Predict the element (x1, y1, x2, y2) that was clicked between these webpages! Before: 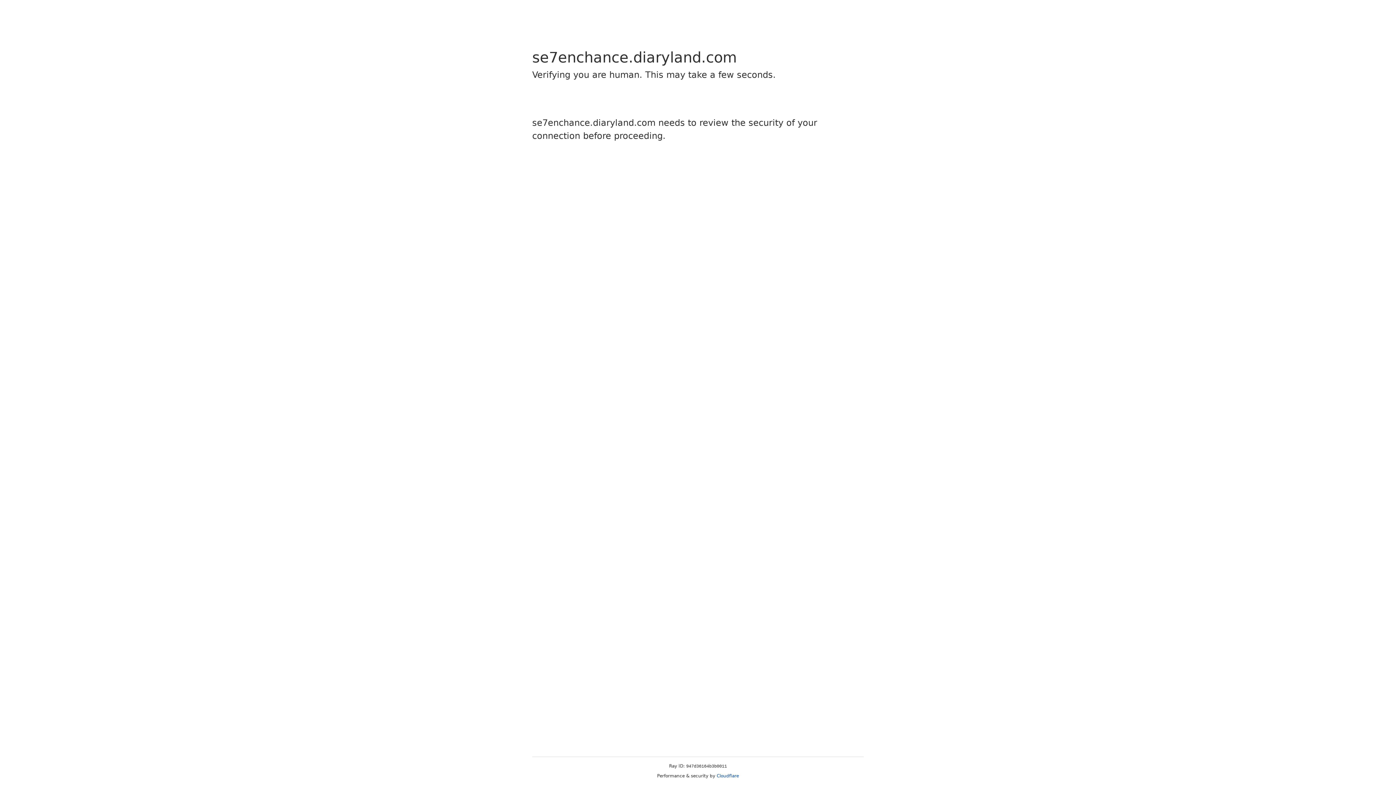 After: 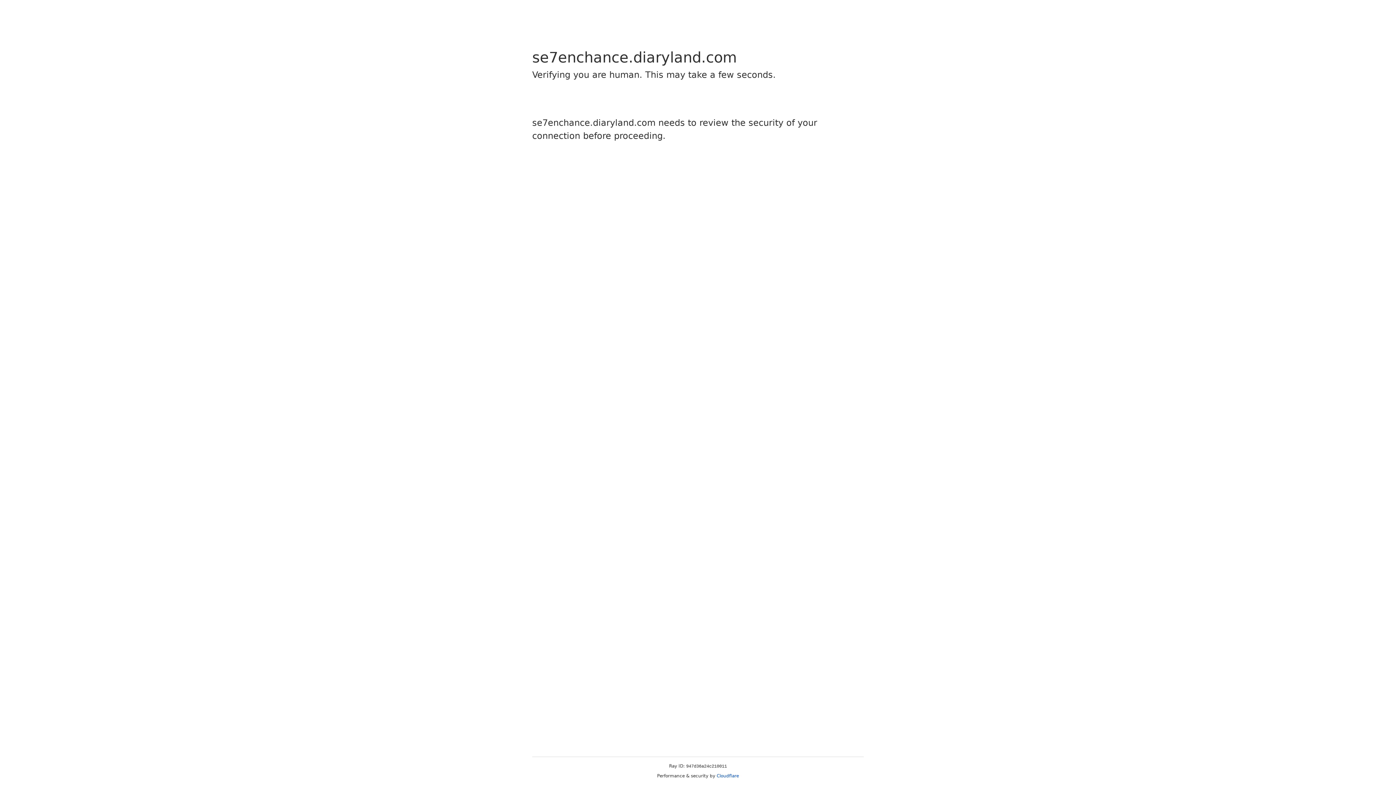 Action: label: Cloudflare bbox: (716, 773, 739, 778)